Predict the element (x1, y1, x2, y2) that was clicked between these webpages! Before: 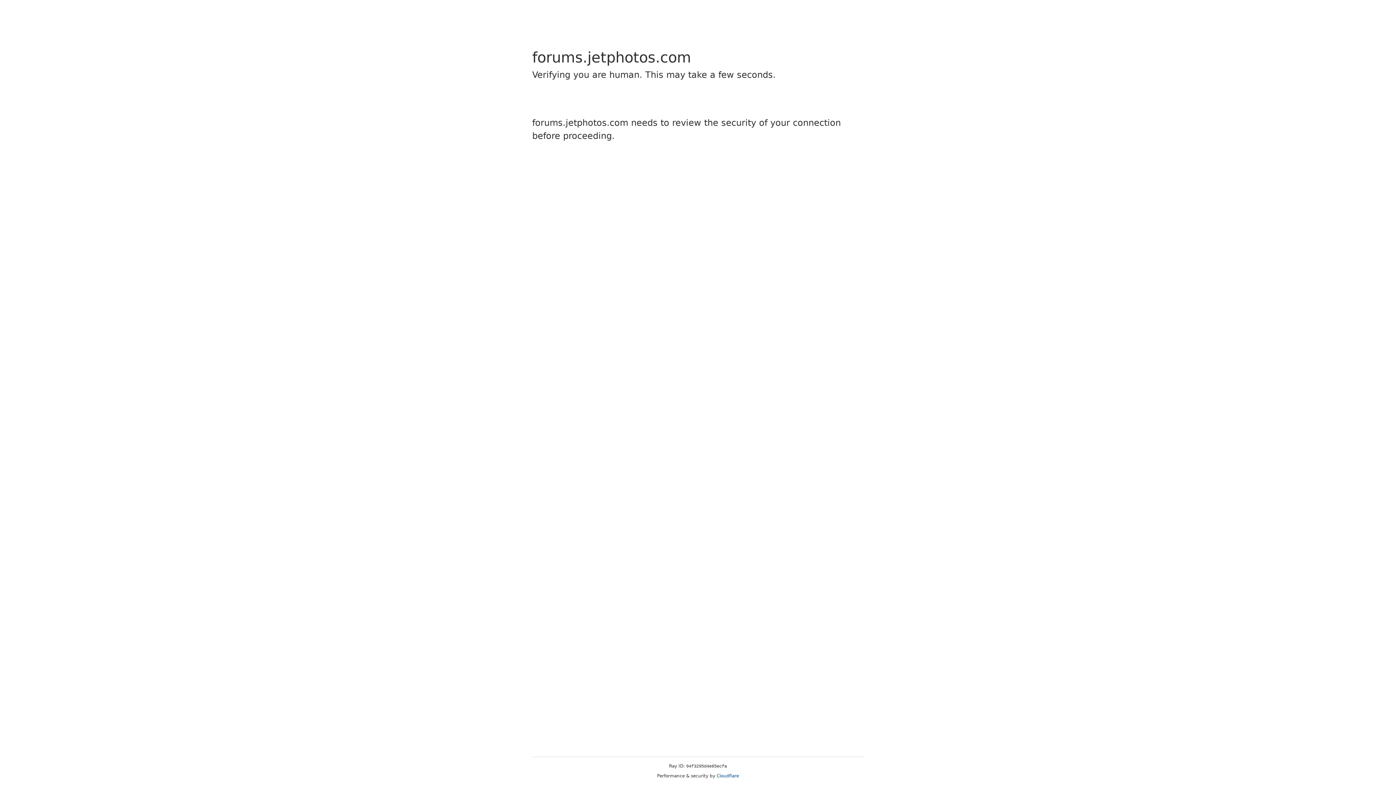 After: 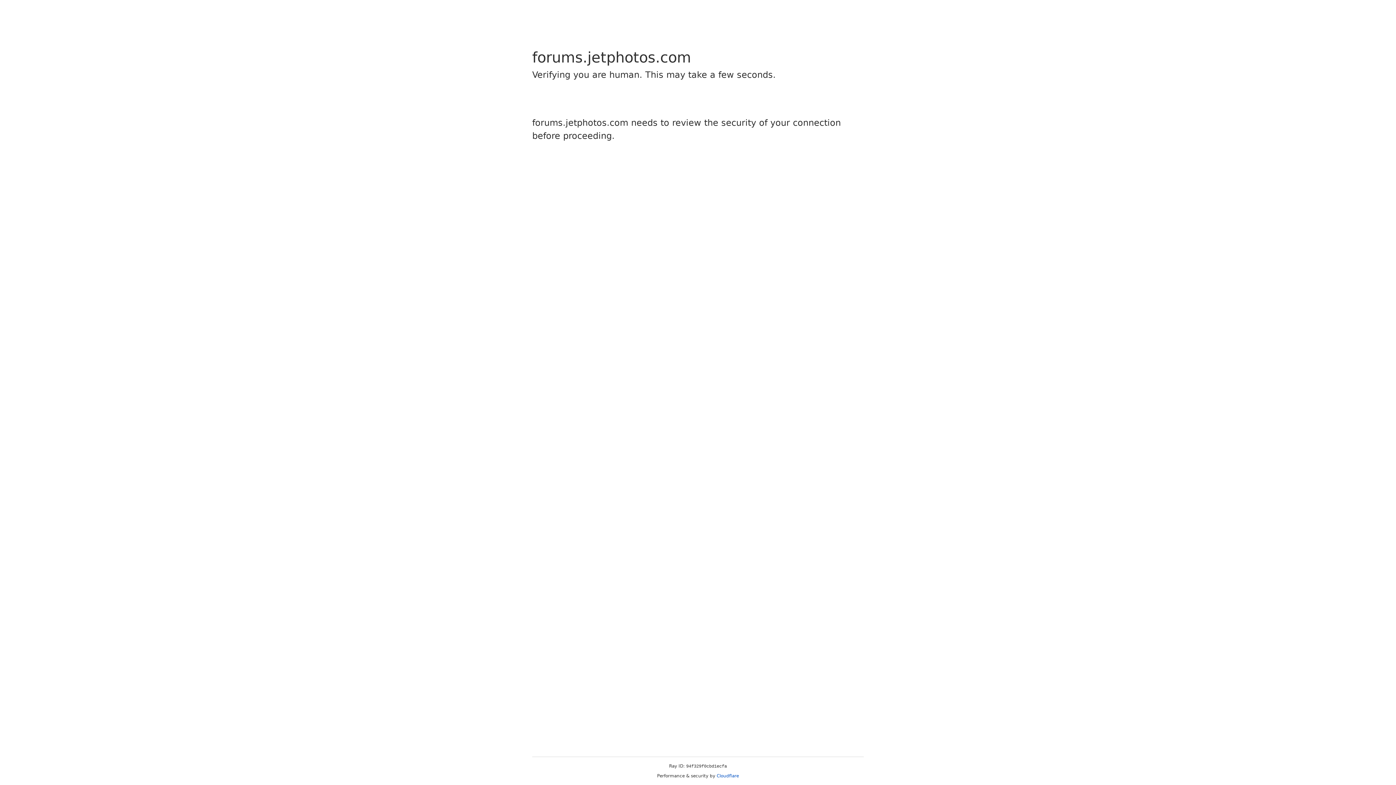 Action: bbox: (716, 773, 739, 778) label: Cloudflare